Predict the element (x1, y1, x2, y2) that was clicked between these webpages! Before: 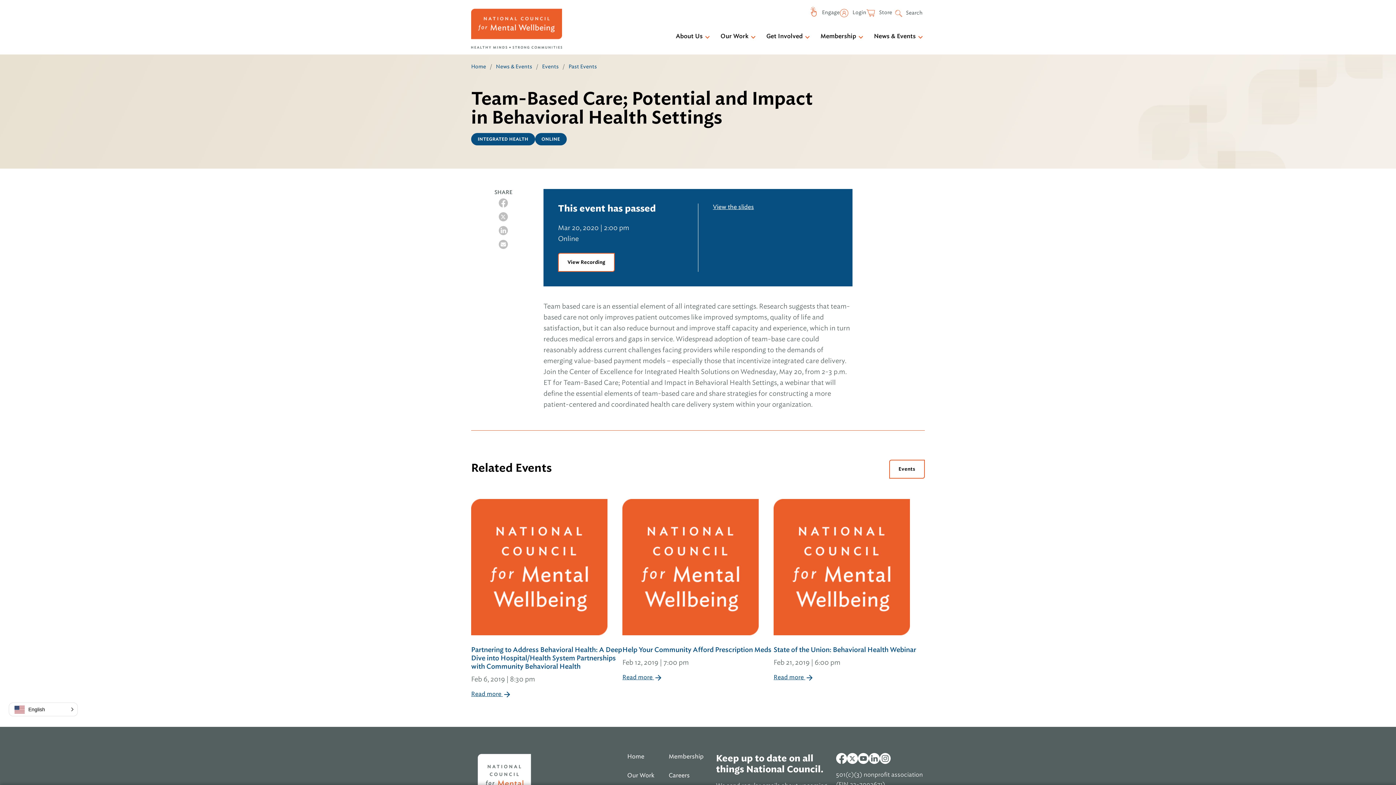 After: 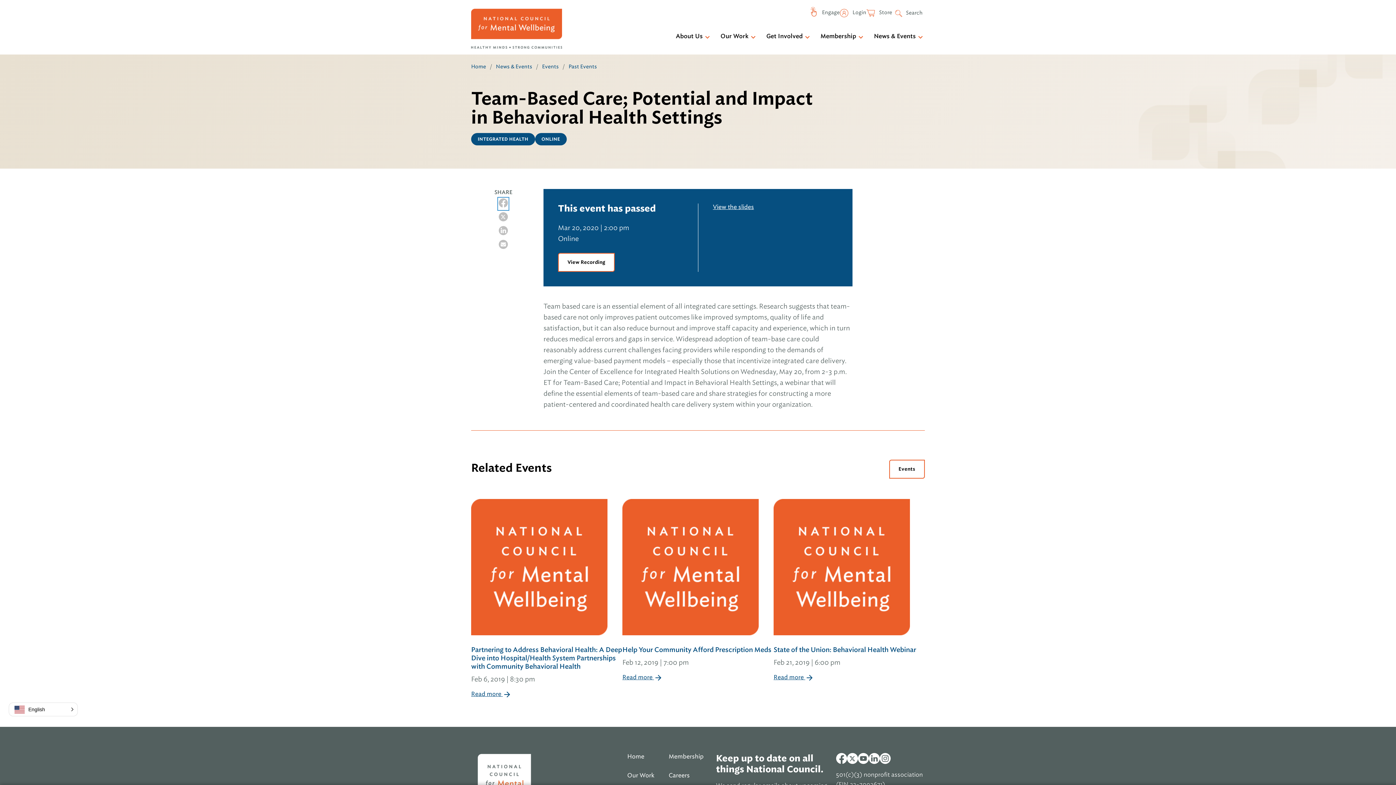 Action: bbox: (498, 201, 508, 209)